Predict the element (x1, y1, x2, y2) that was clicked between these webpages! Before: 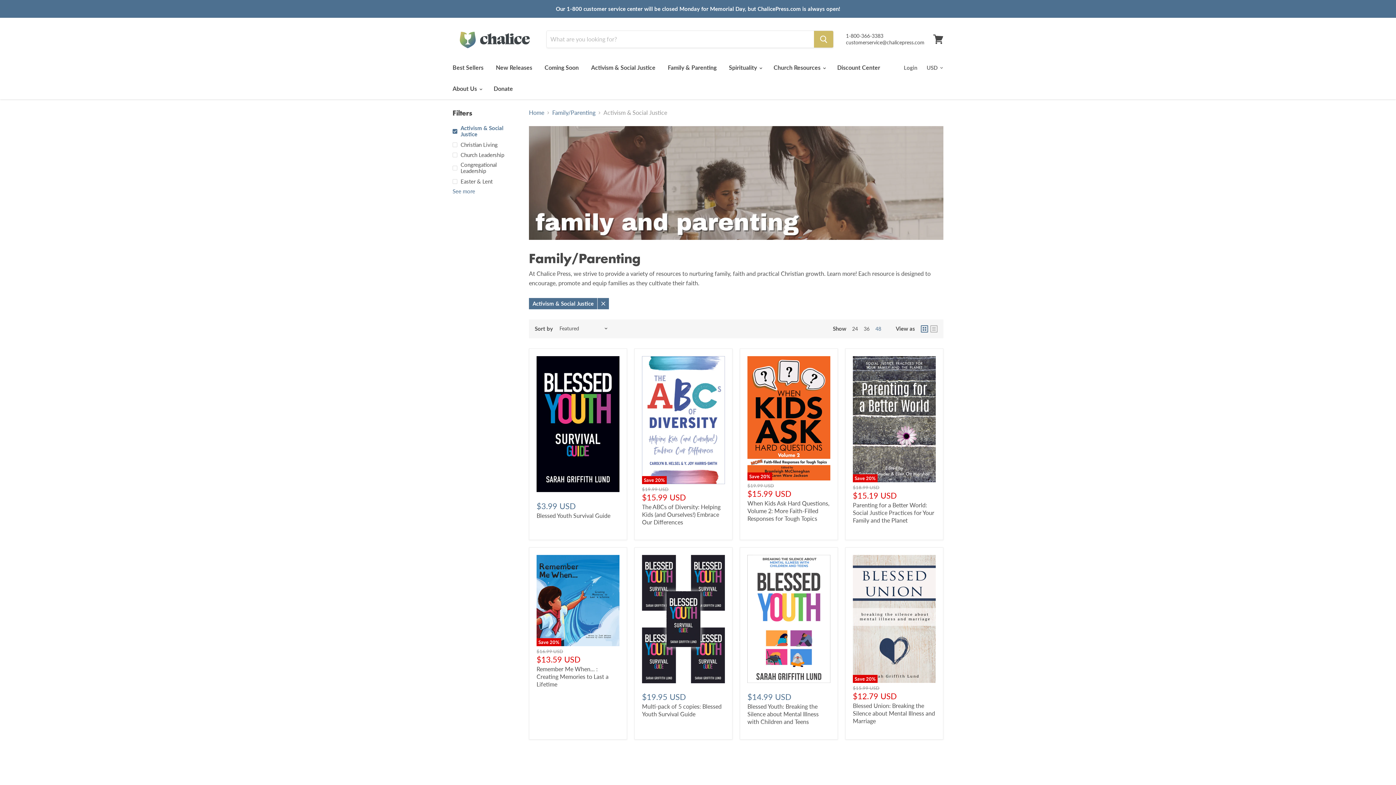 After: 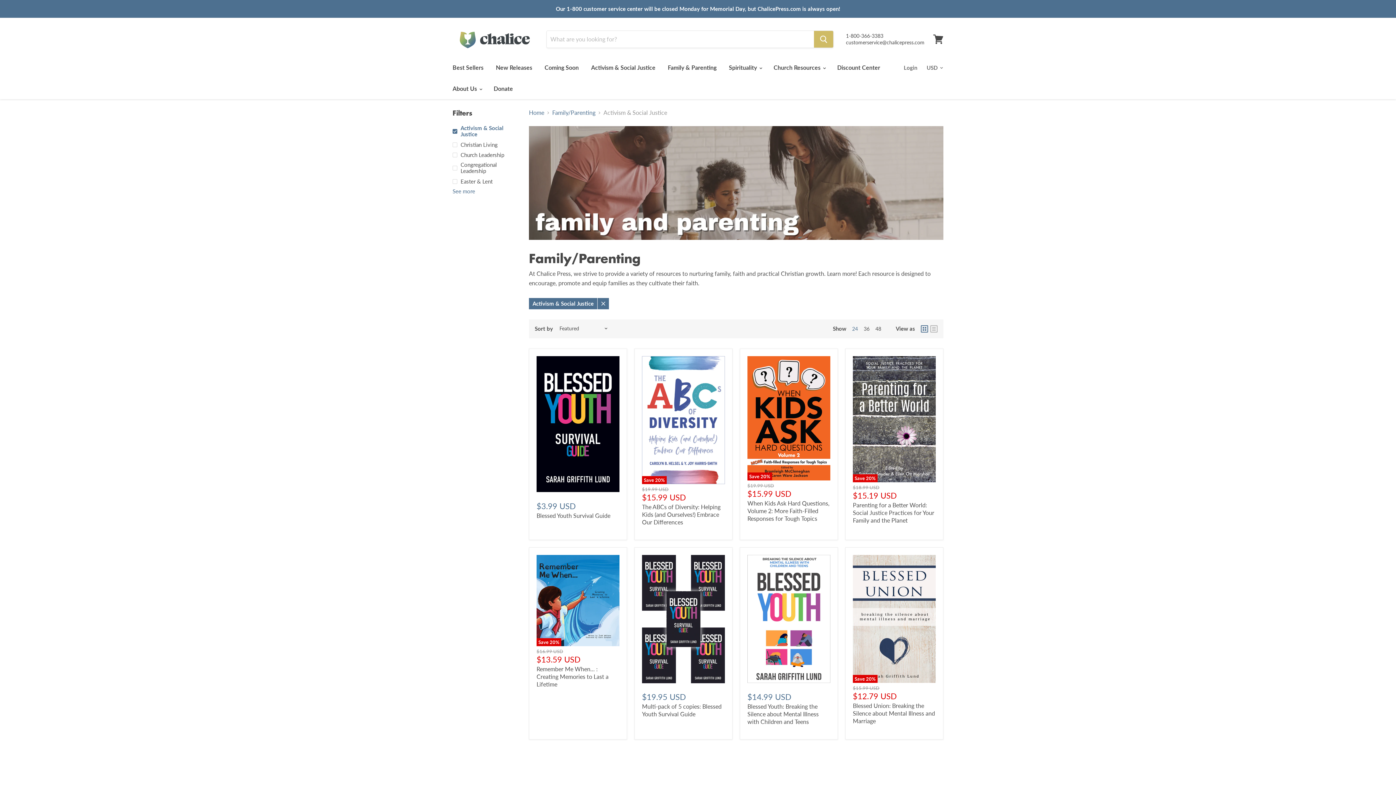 Action: label: show 24 items bbox: (852, 325, 858, 332)